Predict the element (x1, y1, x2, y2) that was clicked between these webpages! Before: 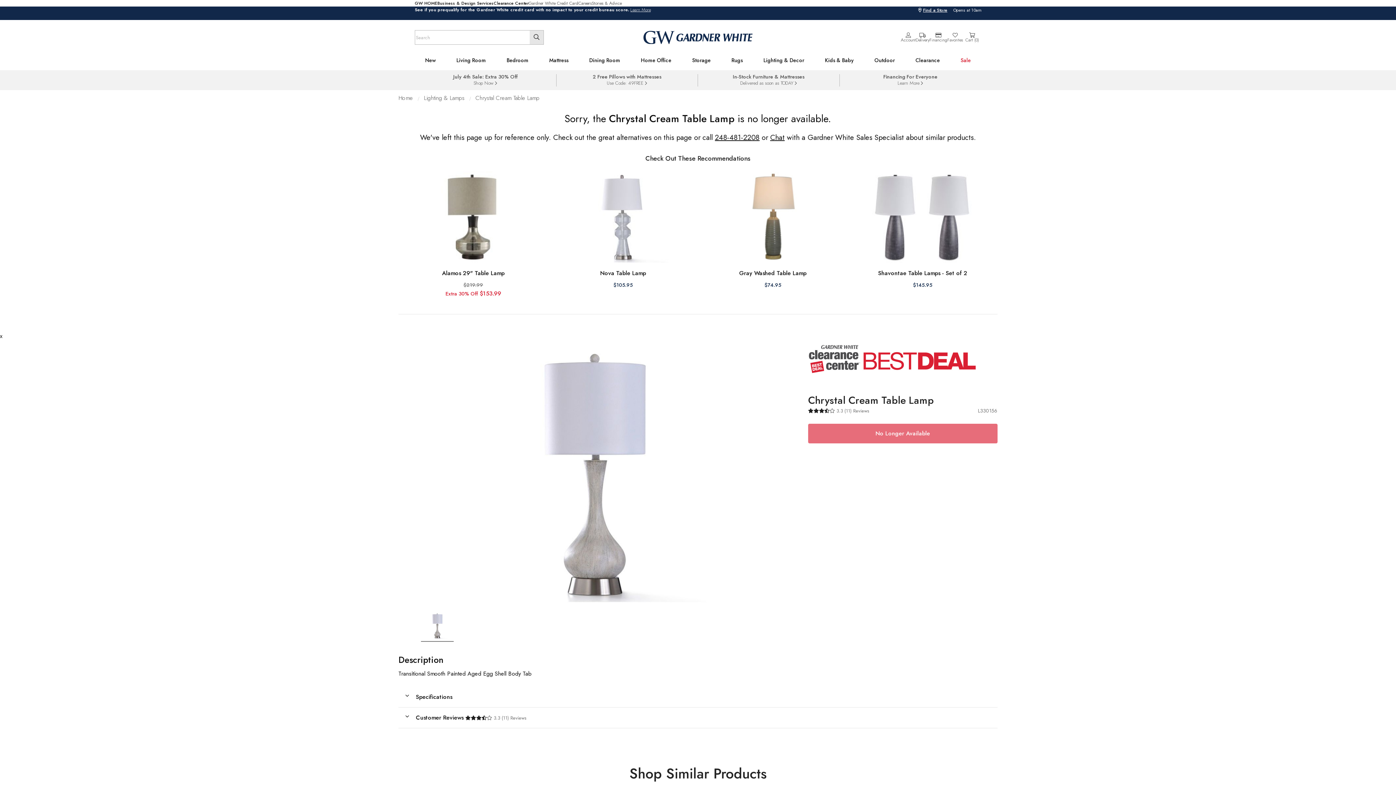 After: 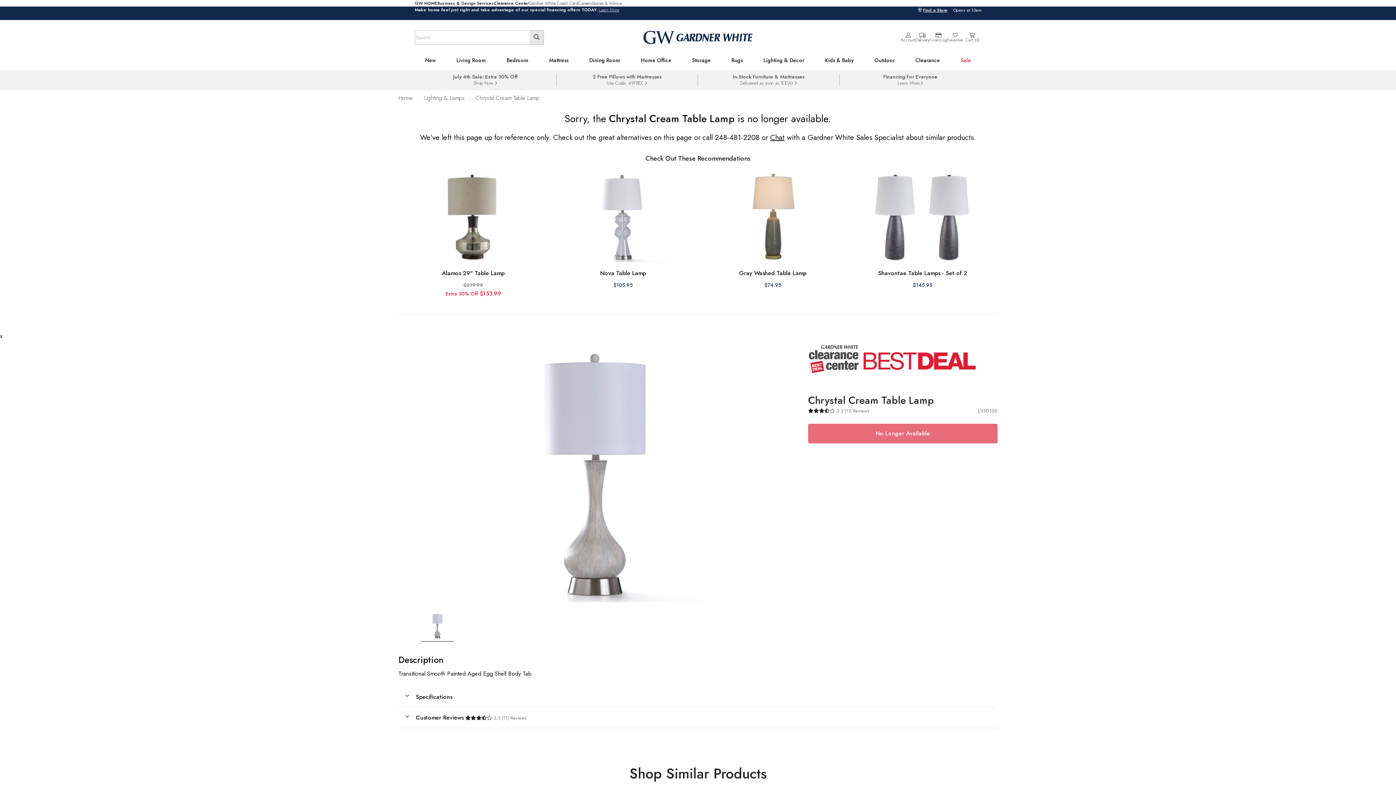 Action: label: 248-481-2208 bbox: (715, 132, 759, 142)